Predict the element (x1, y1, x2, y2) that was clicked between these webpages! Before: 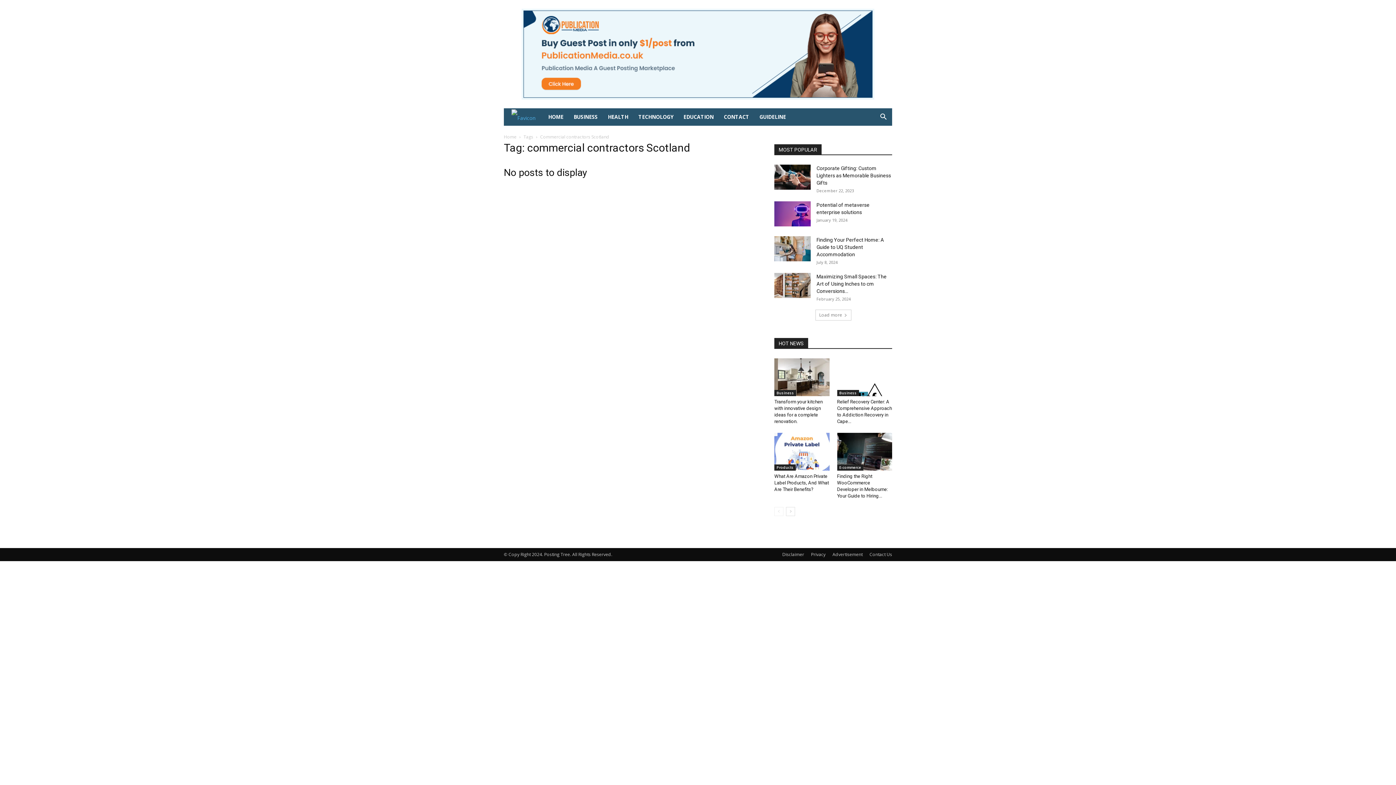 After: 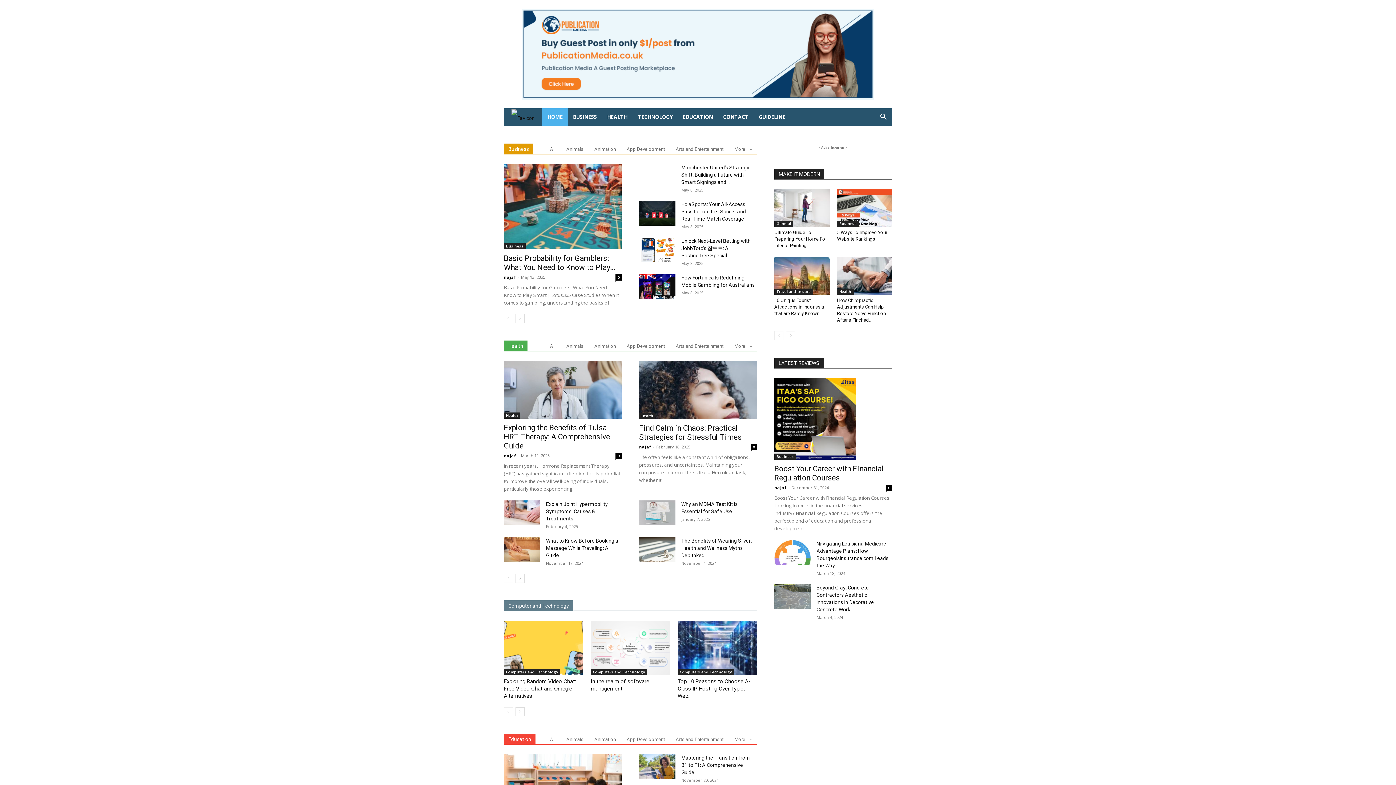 Action: bbox: (504, 133, 516, 140) label: Home